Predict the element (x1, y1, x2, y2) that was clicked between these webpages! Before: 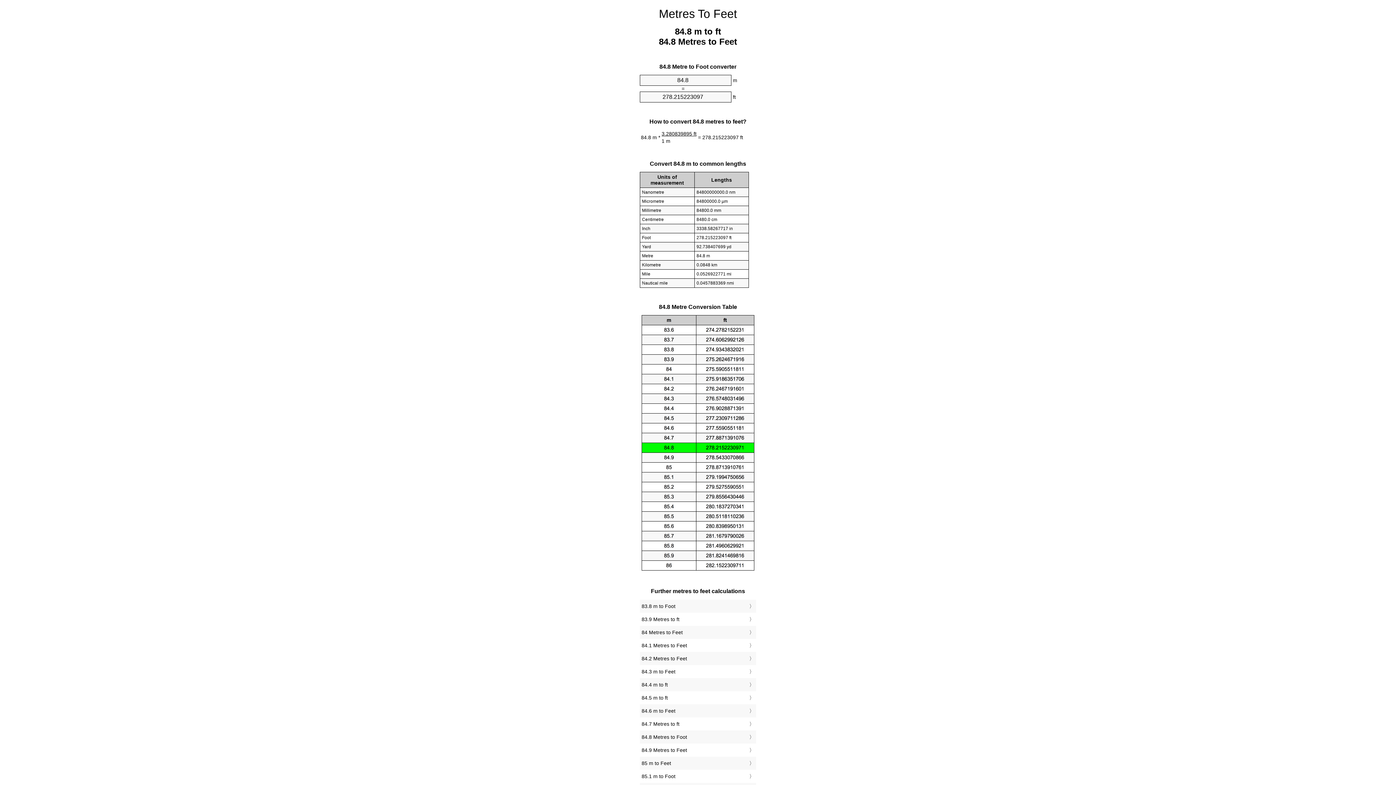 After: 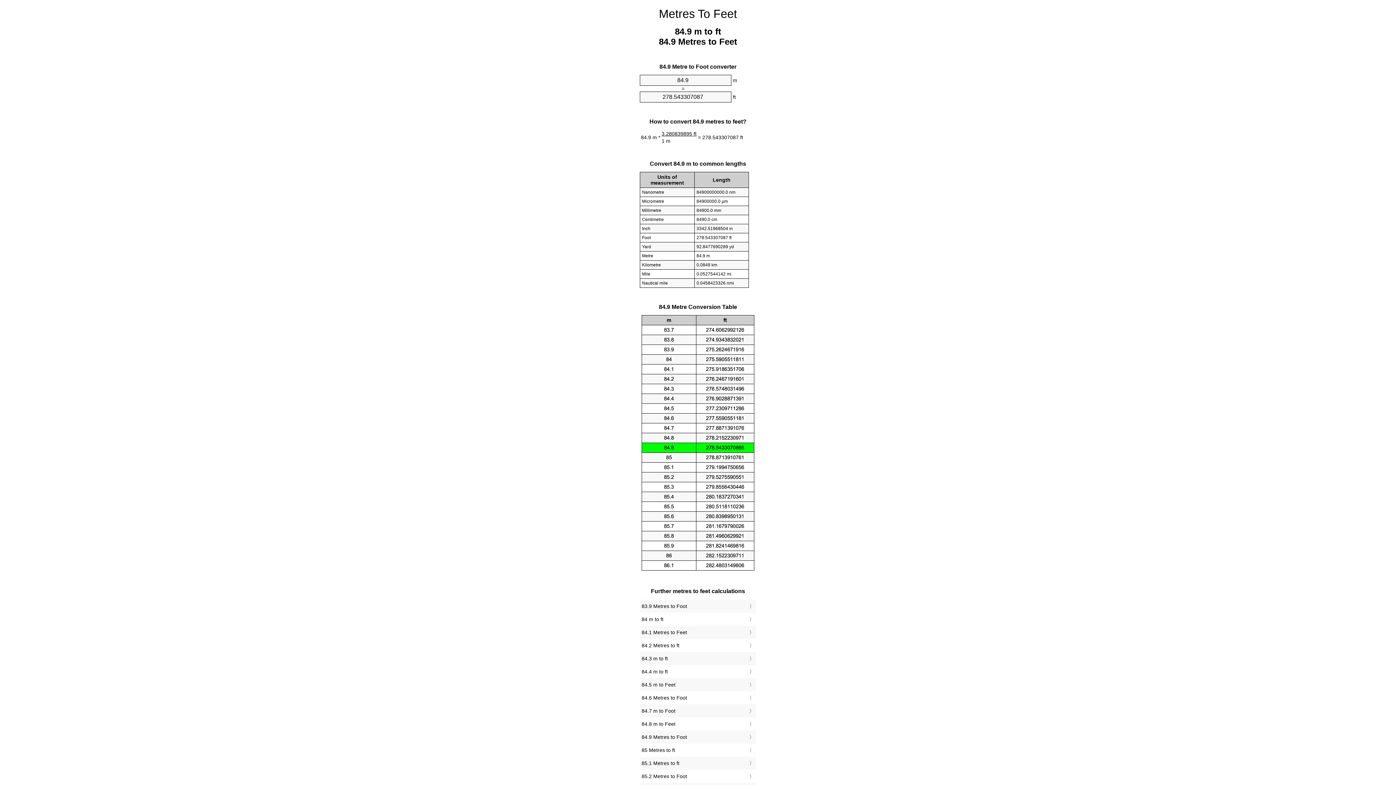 Action: label: 84.9 Metres to Feet bbox: (641, 745, 754, 755)